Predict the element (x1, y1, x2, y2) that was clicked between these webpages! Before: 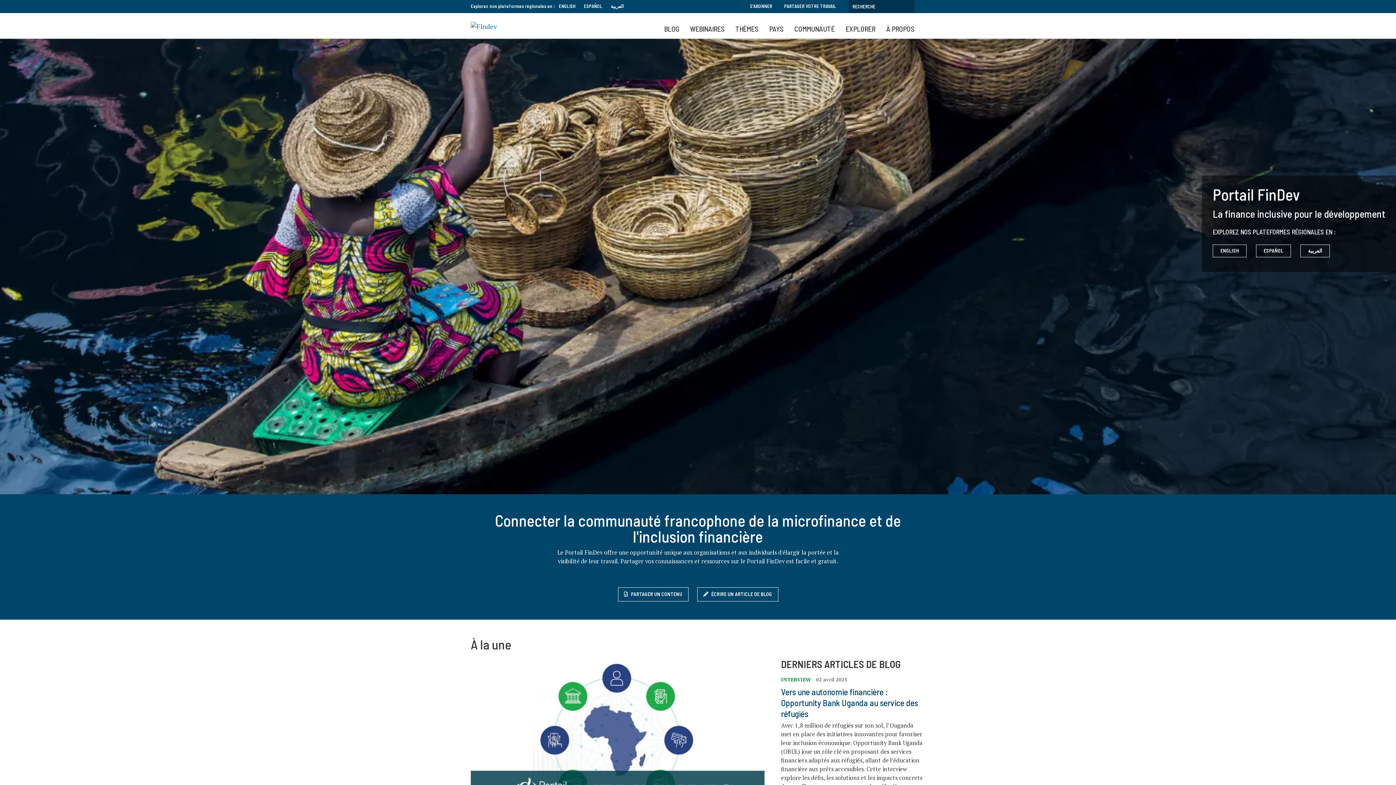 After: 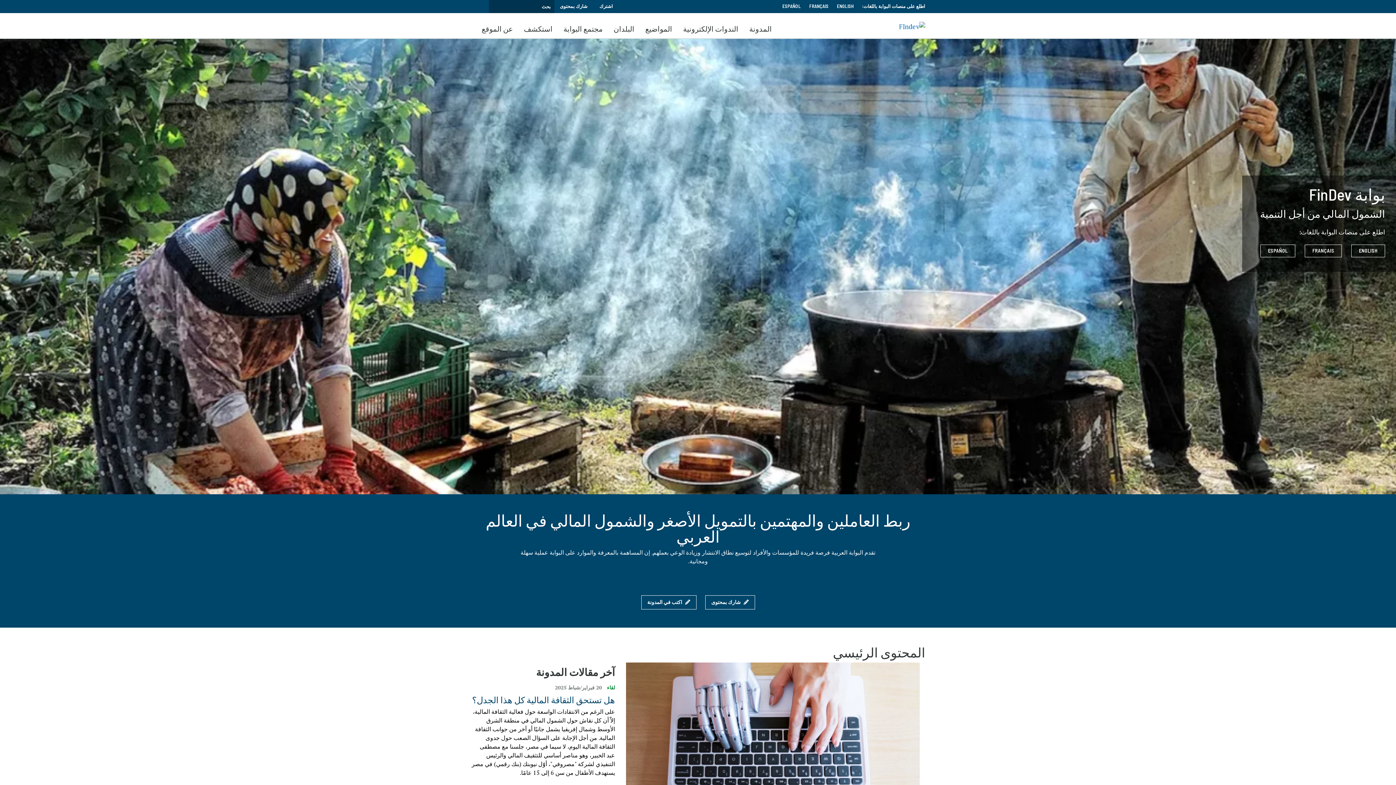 Action: label: العربية bbox: (1300, 244, 1330, 257)